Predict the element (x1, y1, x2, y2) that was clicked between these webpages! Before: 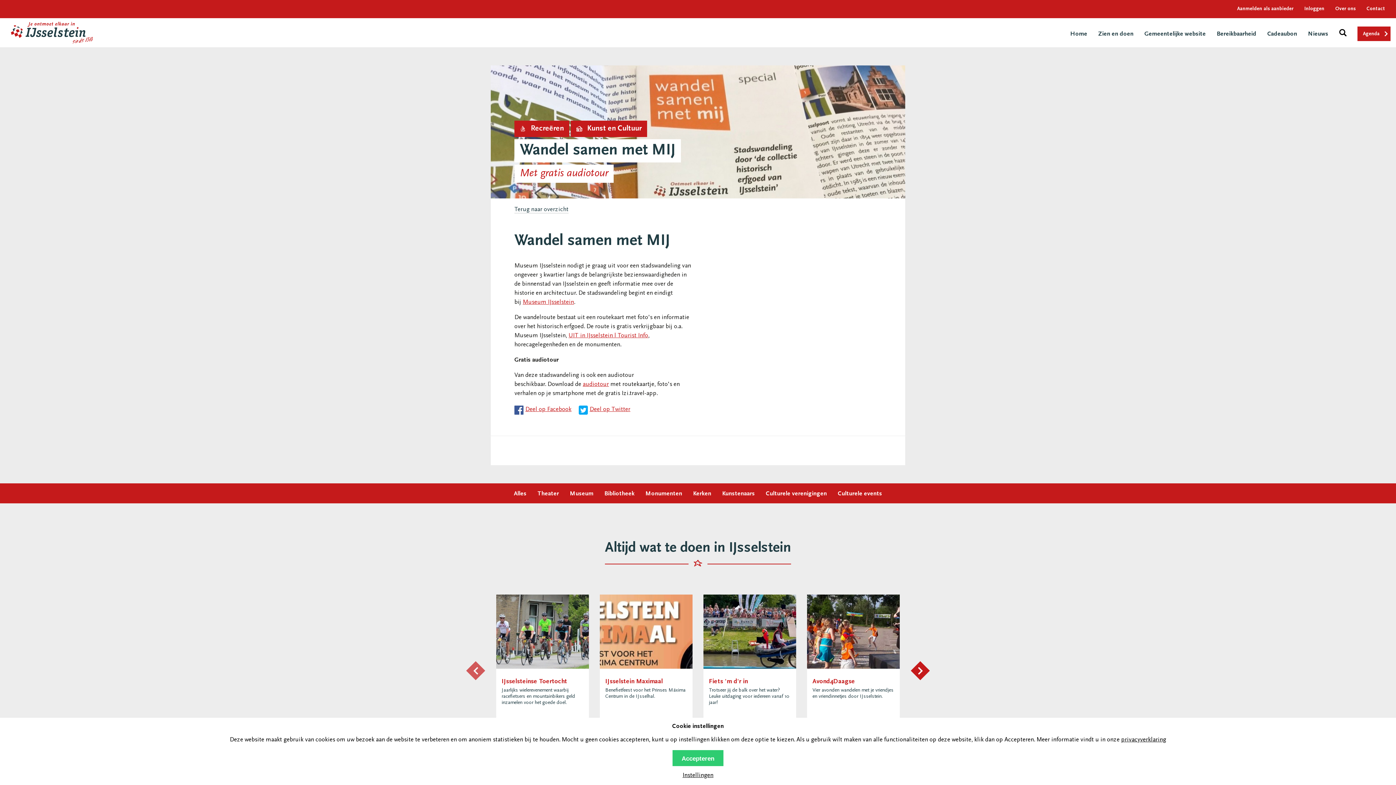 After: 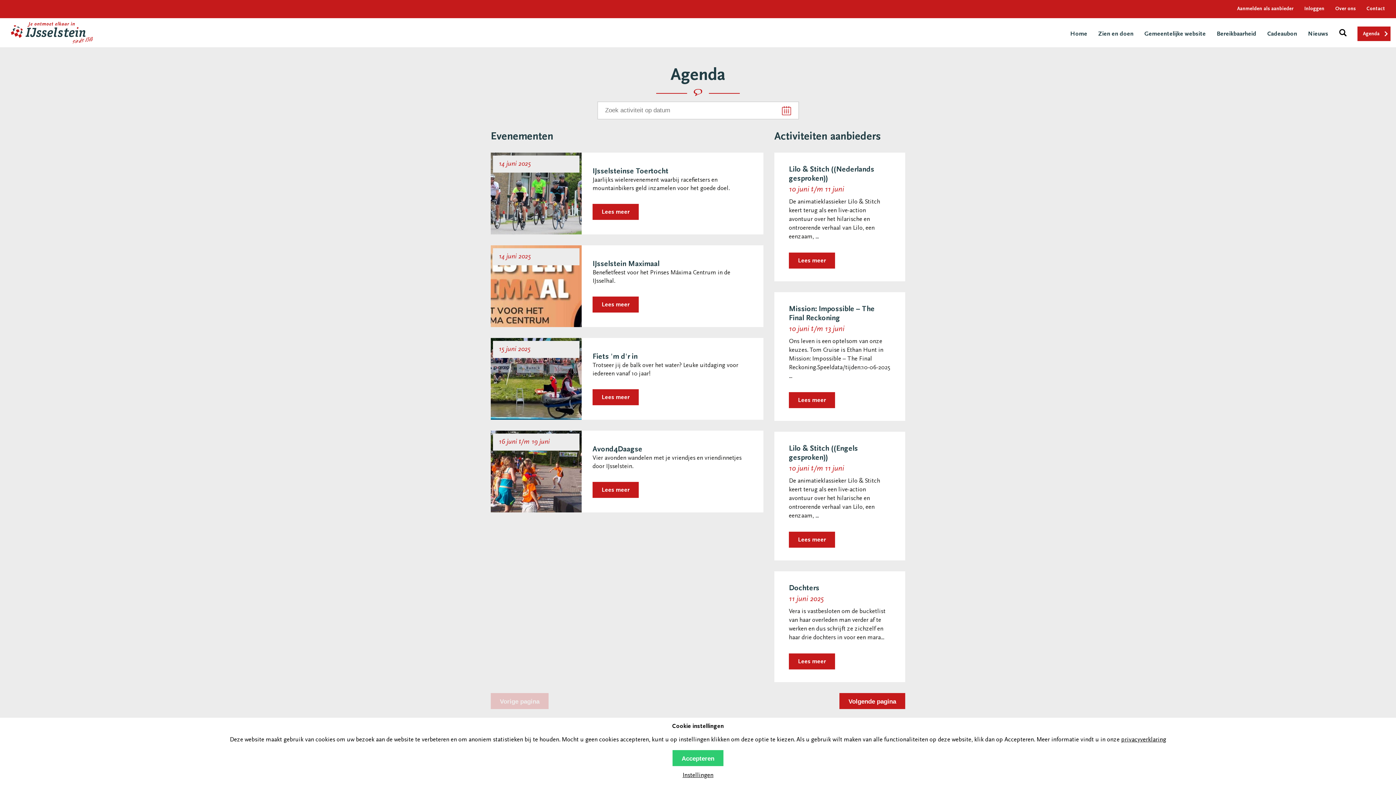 Action: label: Agenda bbox: (1357, 26, 1390, 40)